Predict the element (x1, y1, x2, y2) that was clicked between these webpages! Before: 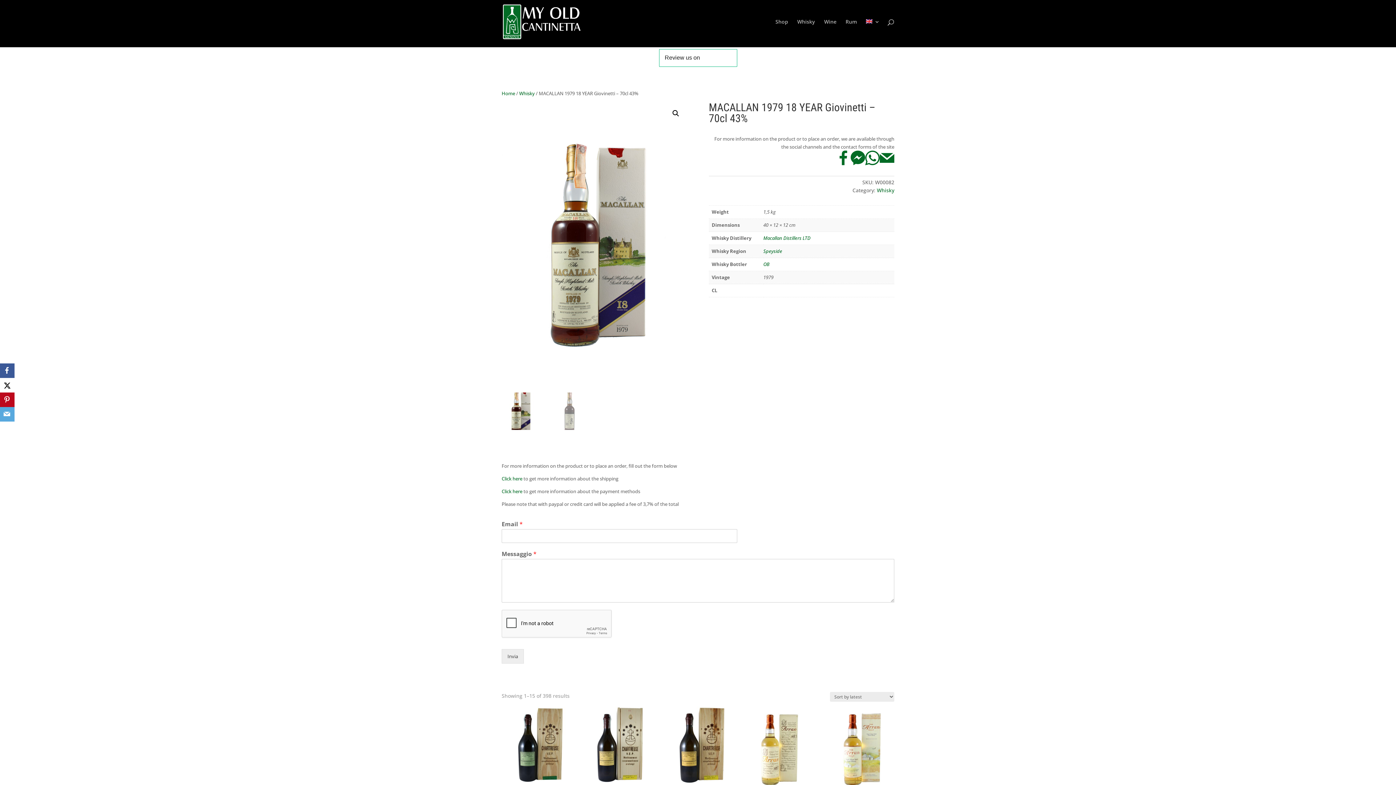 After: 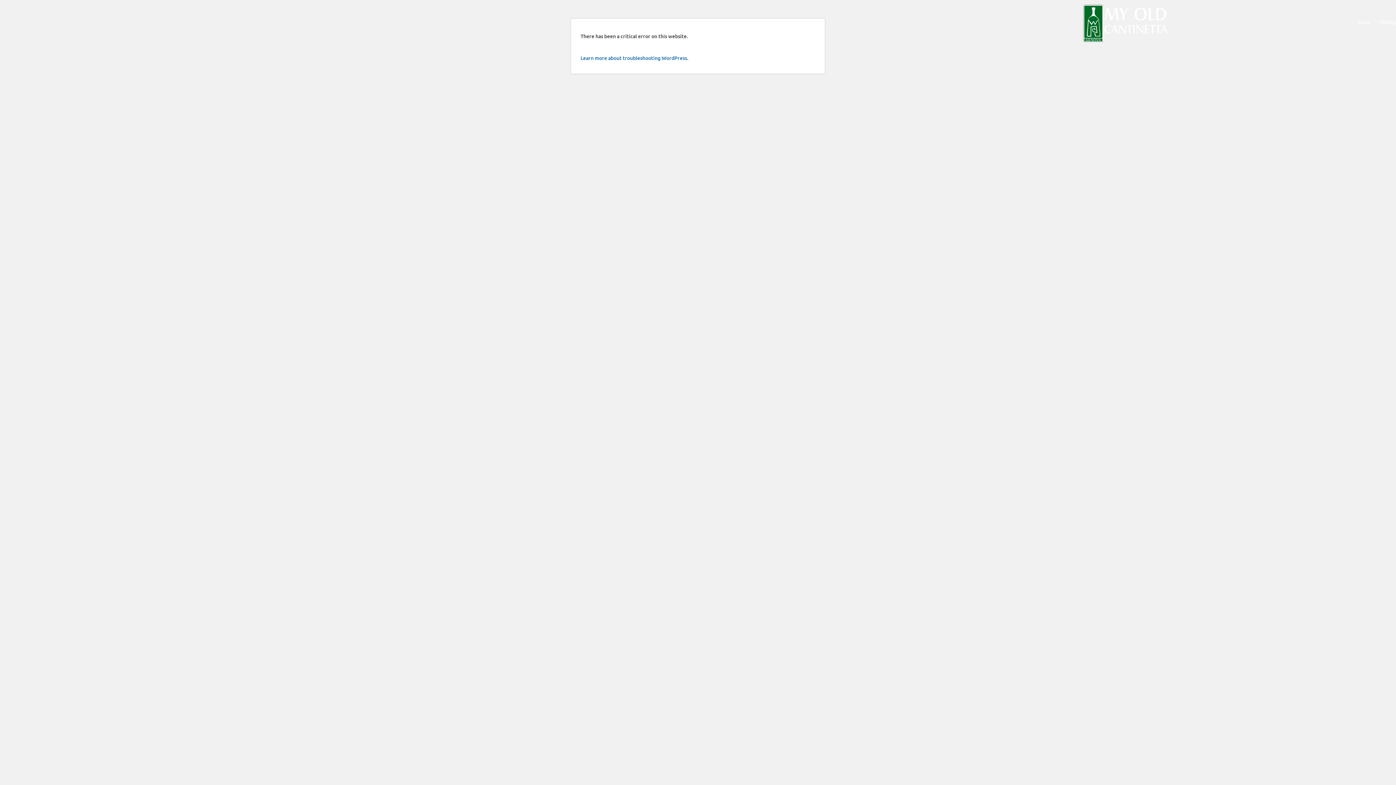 Action: bbox: (501, 90, 515, 96) label: Home